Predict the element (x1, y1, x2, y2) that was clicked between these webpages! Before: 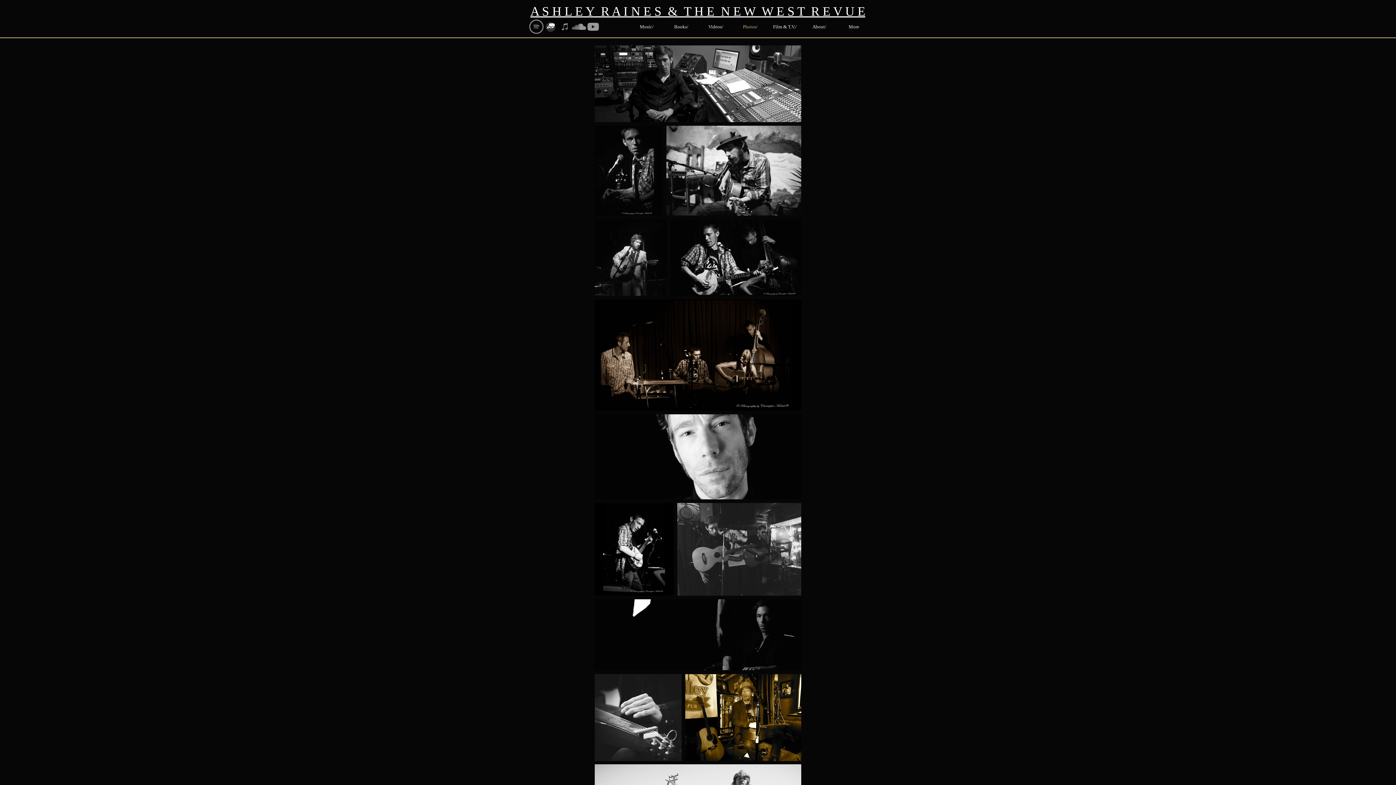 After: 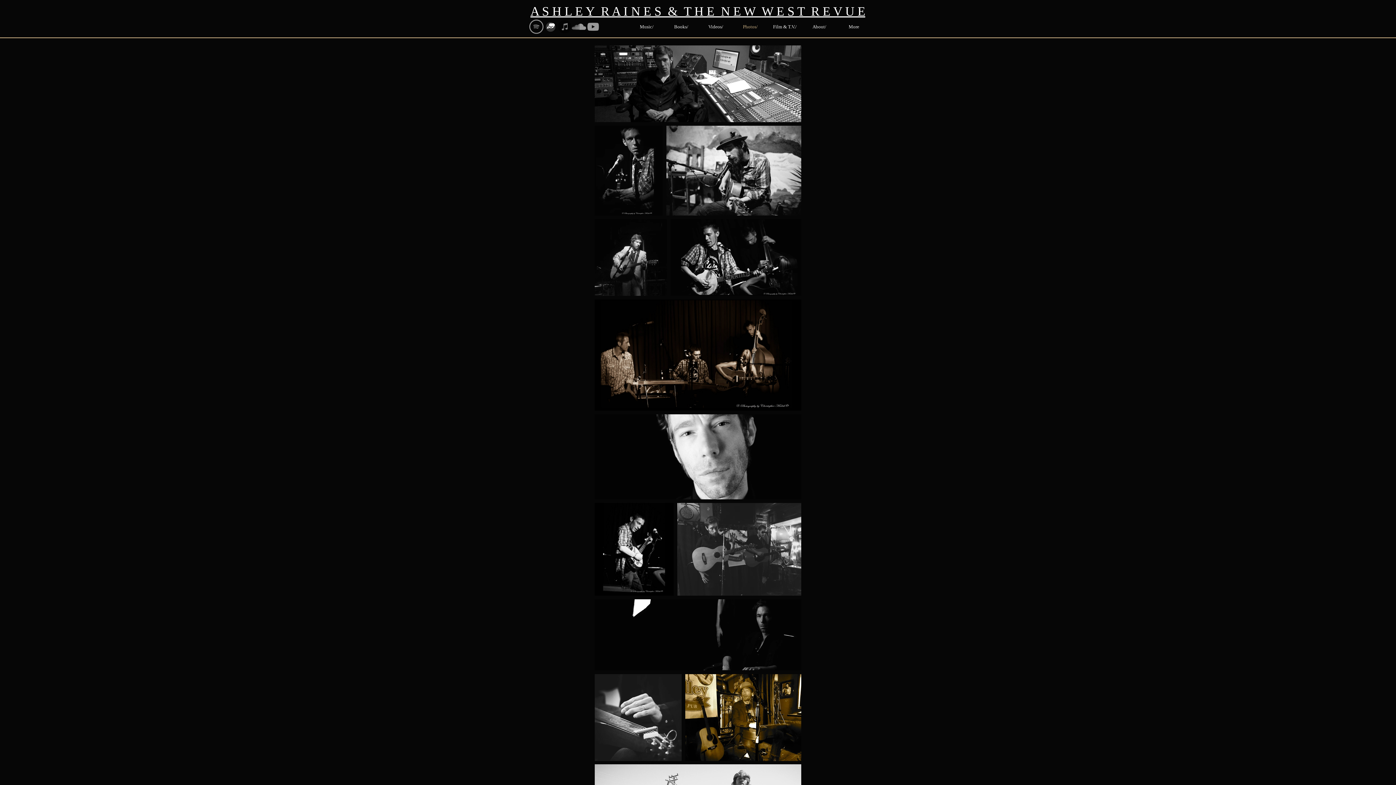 Action: bbox: (586, 19, 600, 33) label: Ashley Raines & The New West Revue